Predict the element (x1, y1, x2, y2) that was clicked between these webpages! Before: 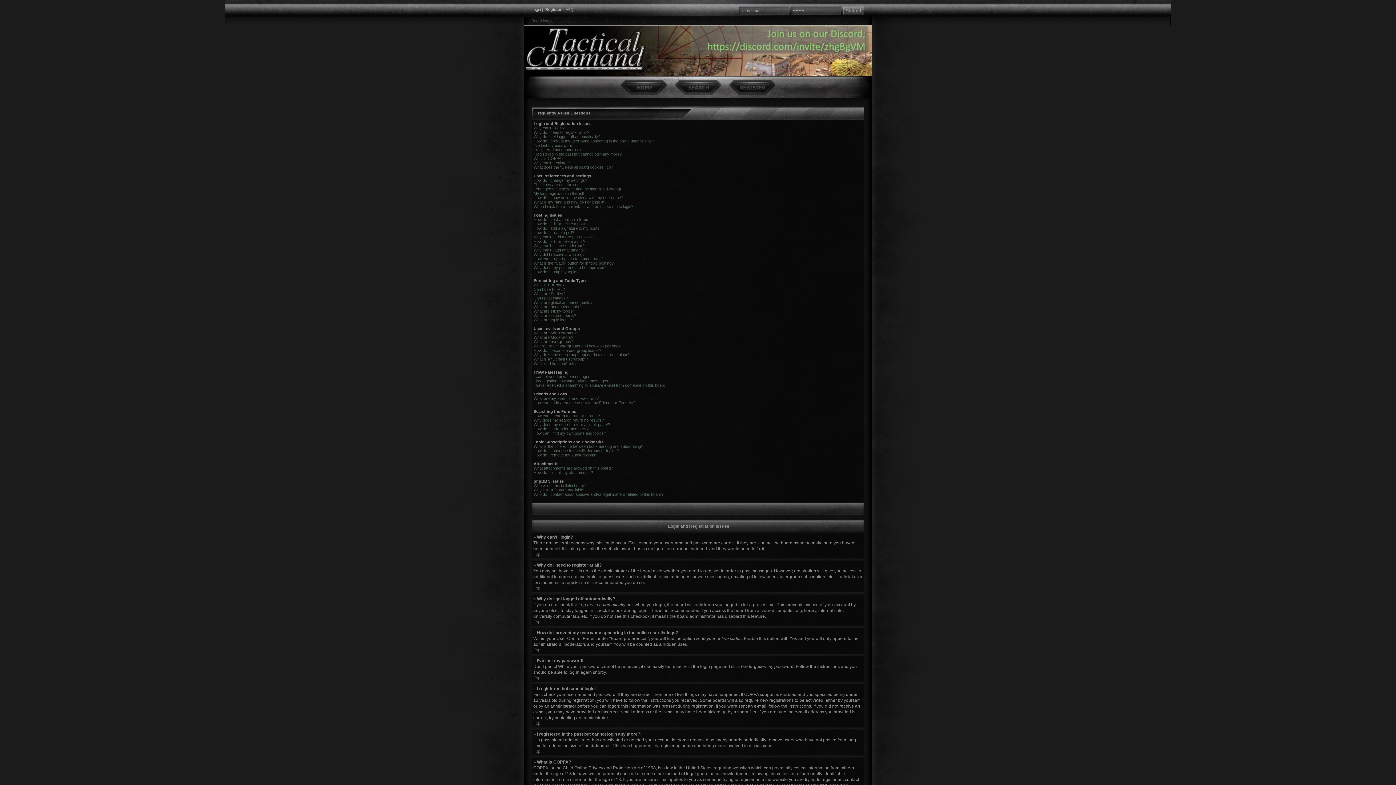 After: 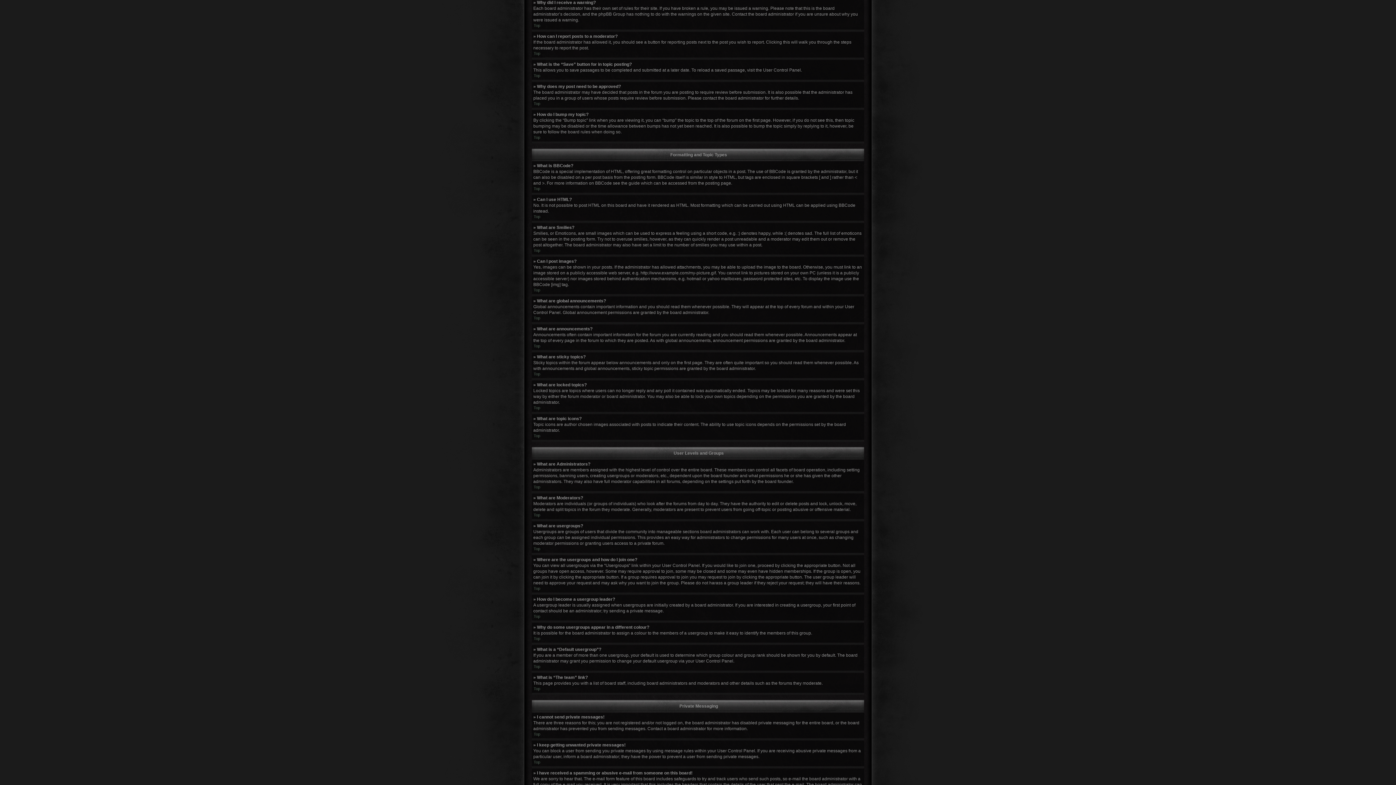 Action: label: Why did I receive a warning? bbox: (533, 252, 584, 256)